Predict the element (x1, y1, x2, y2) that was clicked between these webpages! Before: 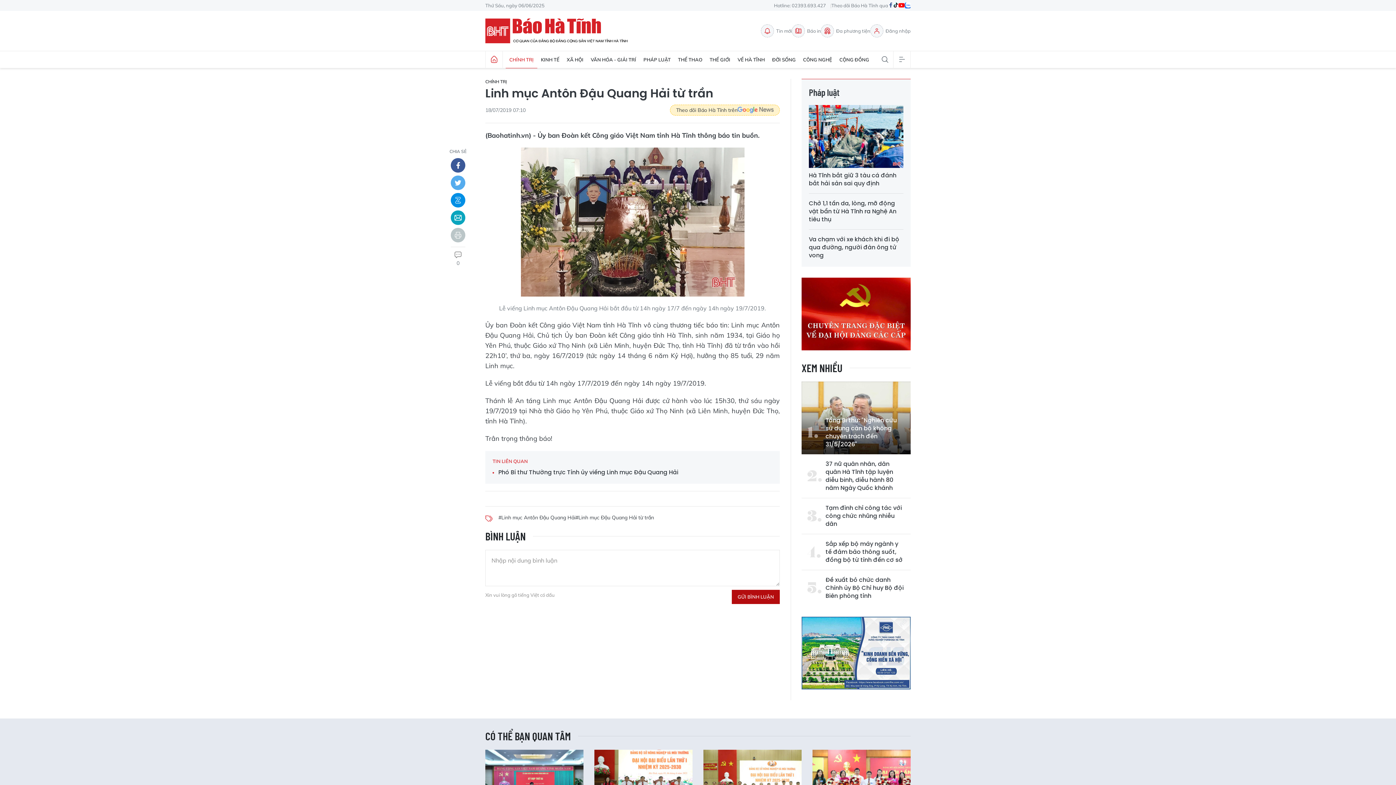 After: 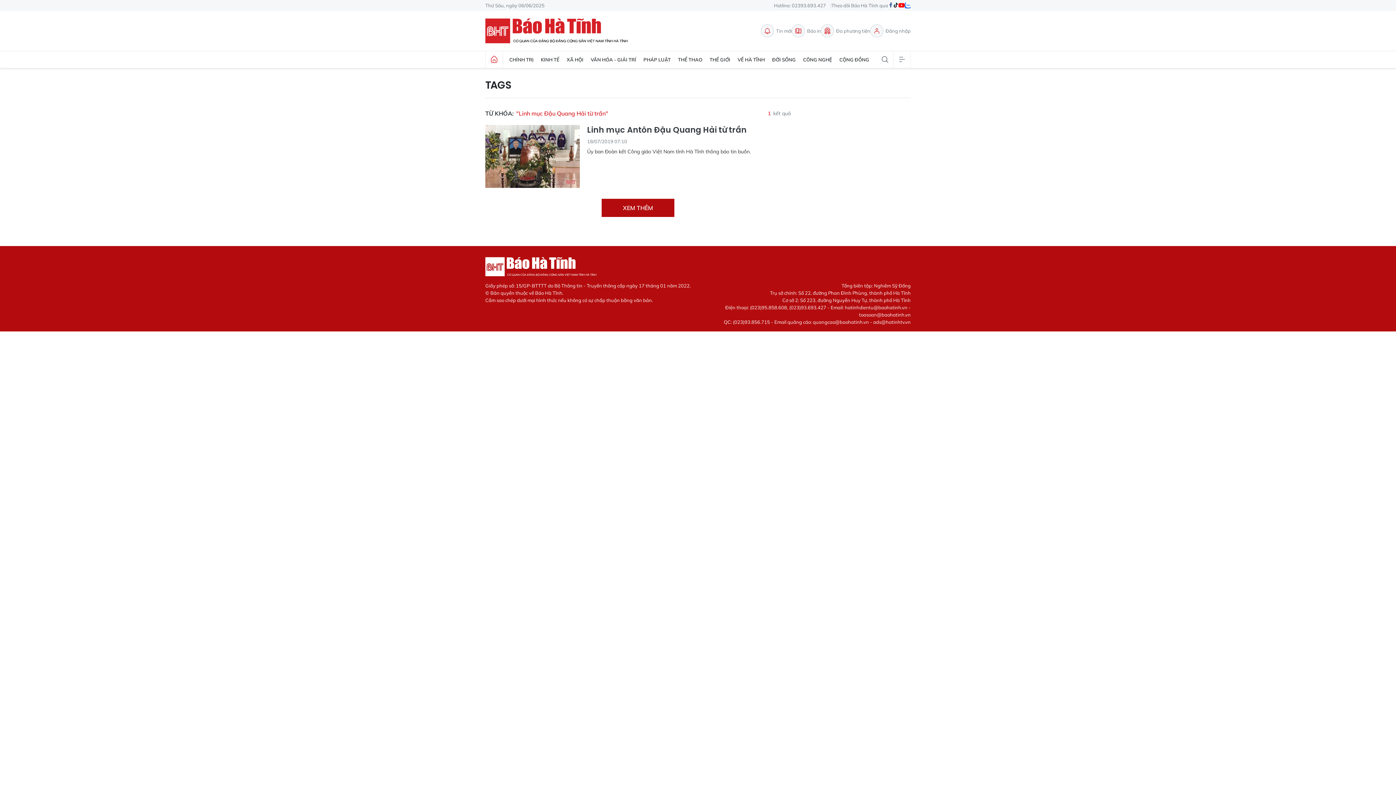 Action: bbox: (575, 514, 654, 524) label: #Linh mục Đậu Quang Hải từ trần